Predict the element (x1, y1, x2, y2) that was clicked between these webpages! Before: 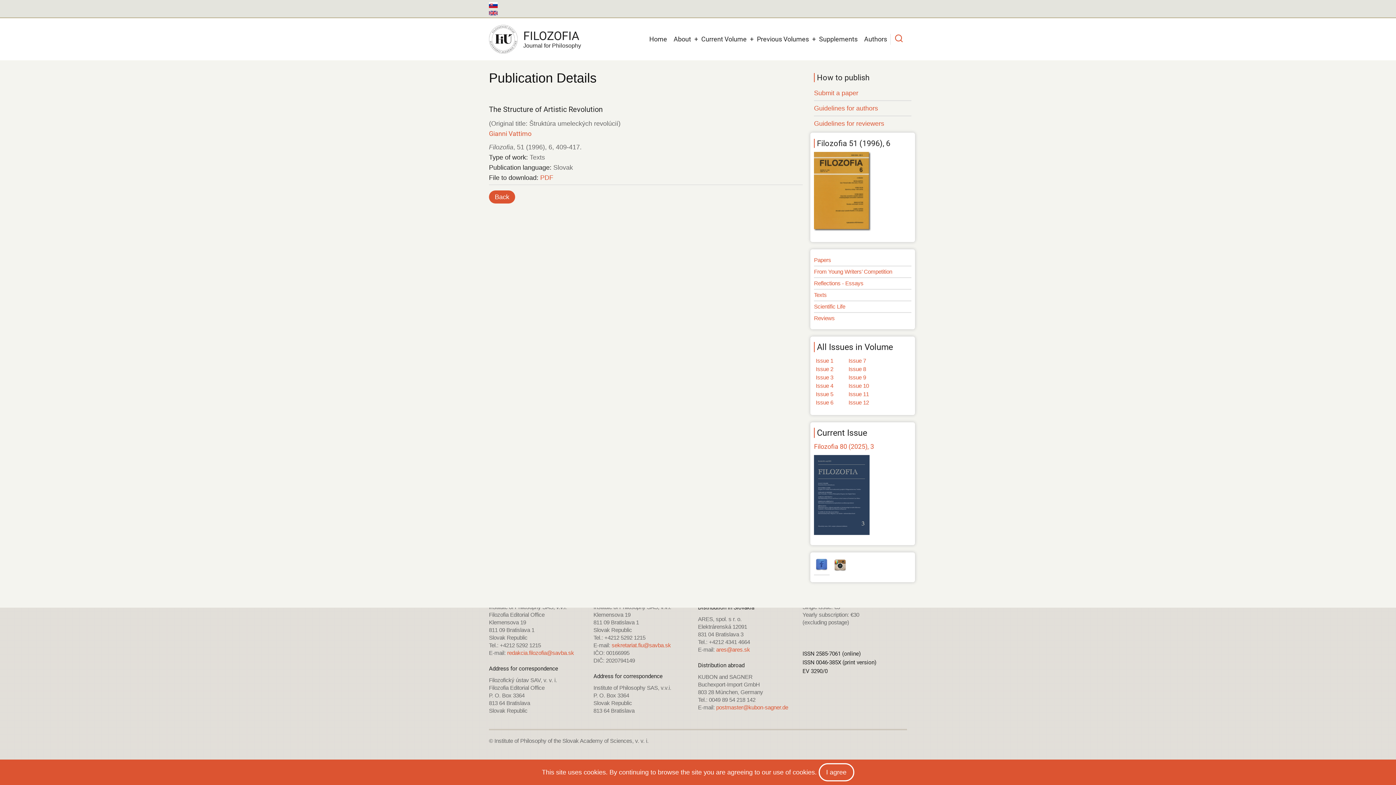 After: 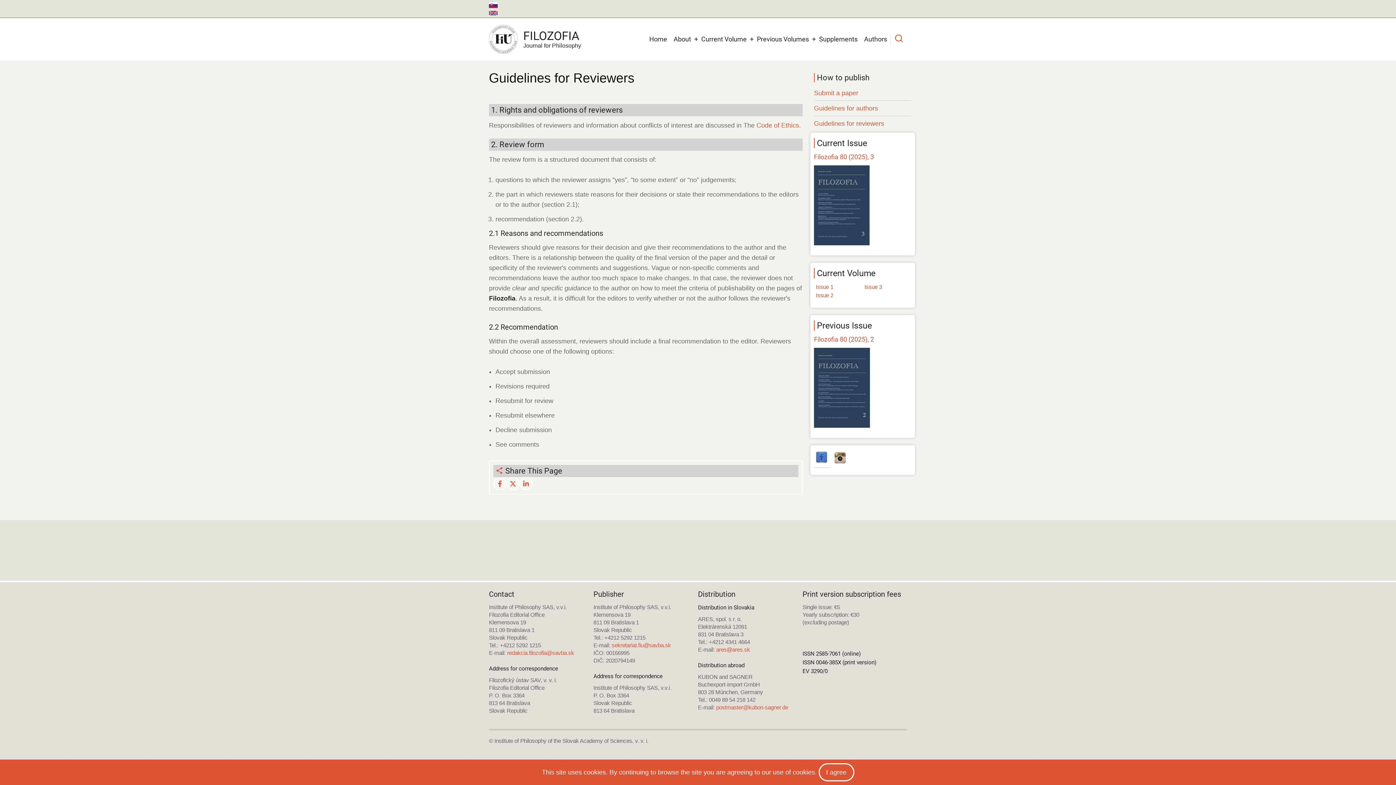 Action: label: Guidelines for reviewers bbox: (814, 119, 884, 127)